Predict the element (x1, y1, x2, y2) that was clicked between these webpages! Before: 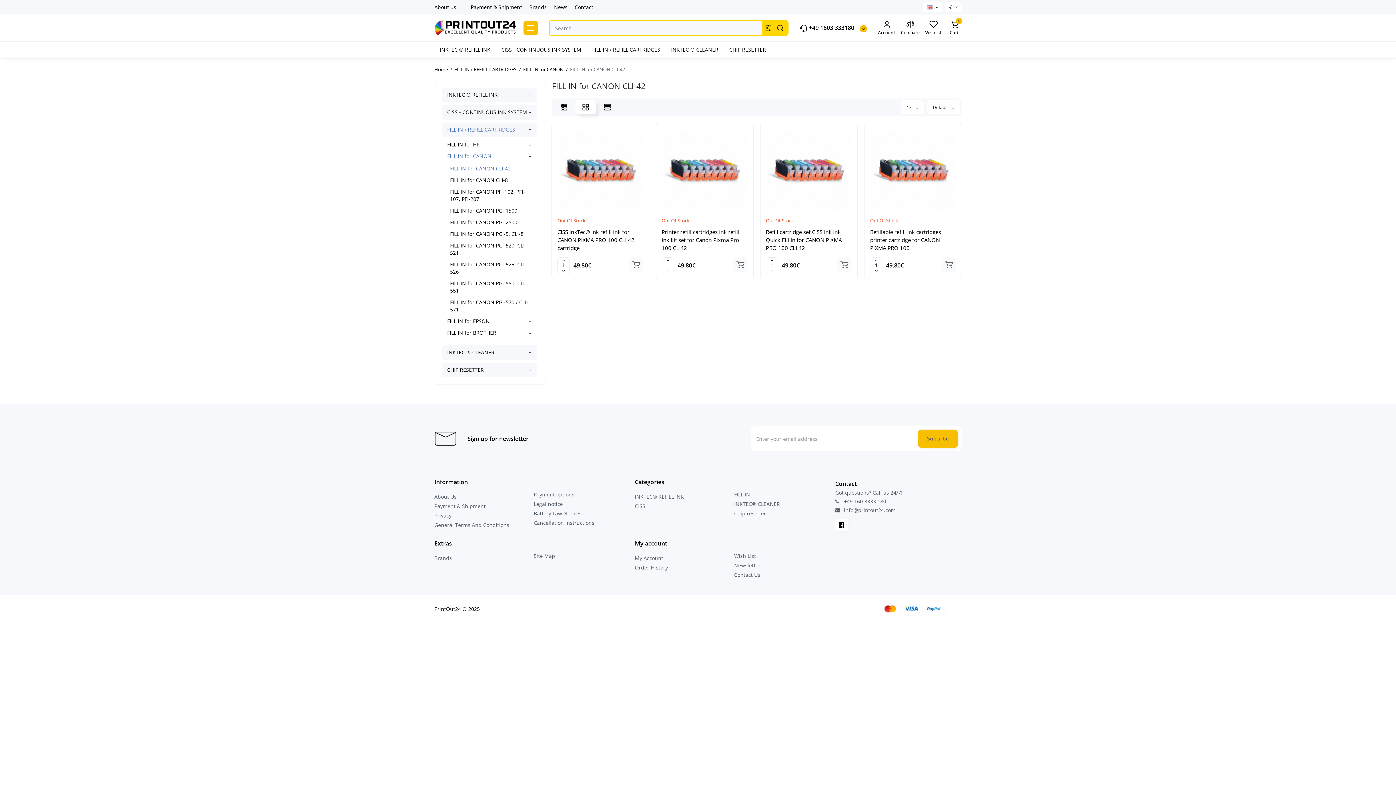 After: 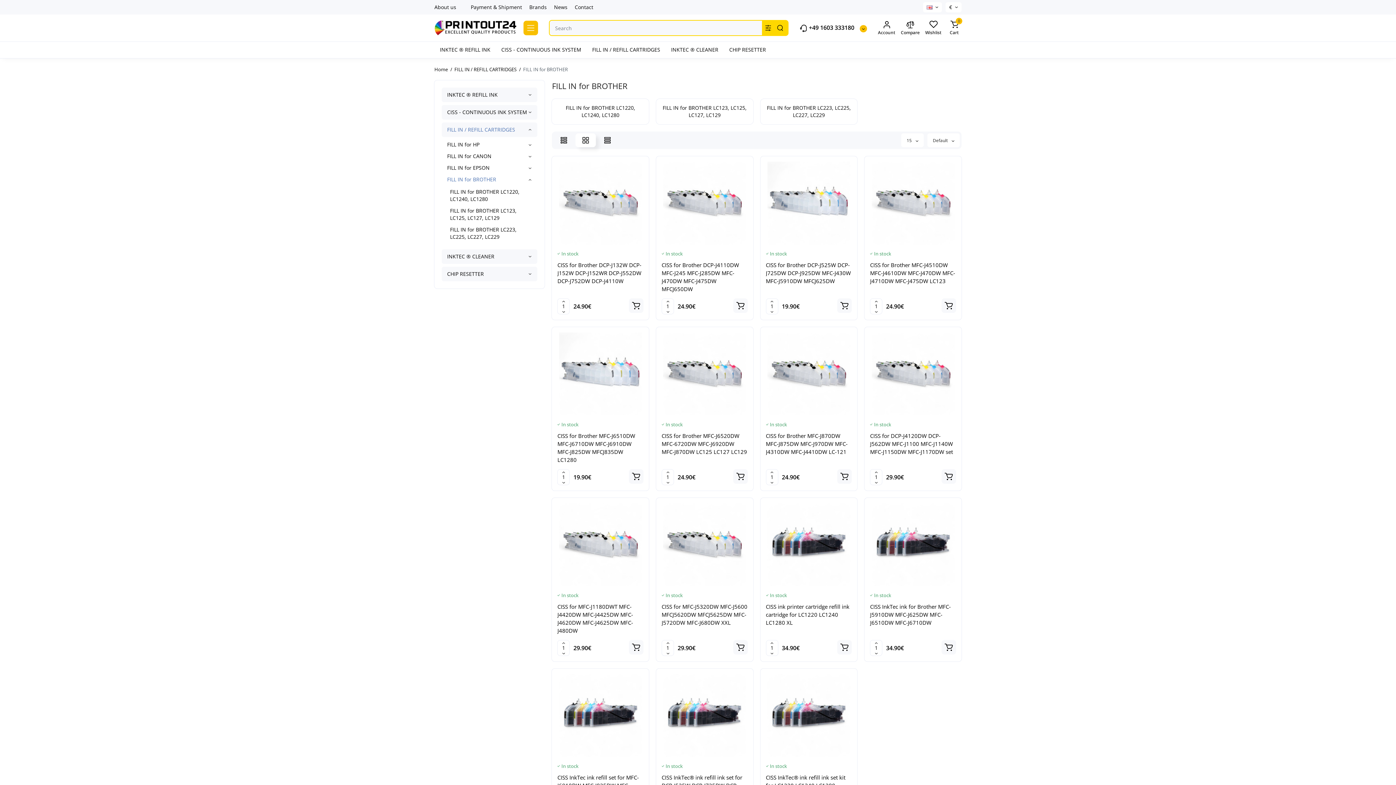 Action: label: FILL IN for BROTHER bbox: (447, 329, 496, 336)